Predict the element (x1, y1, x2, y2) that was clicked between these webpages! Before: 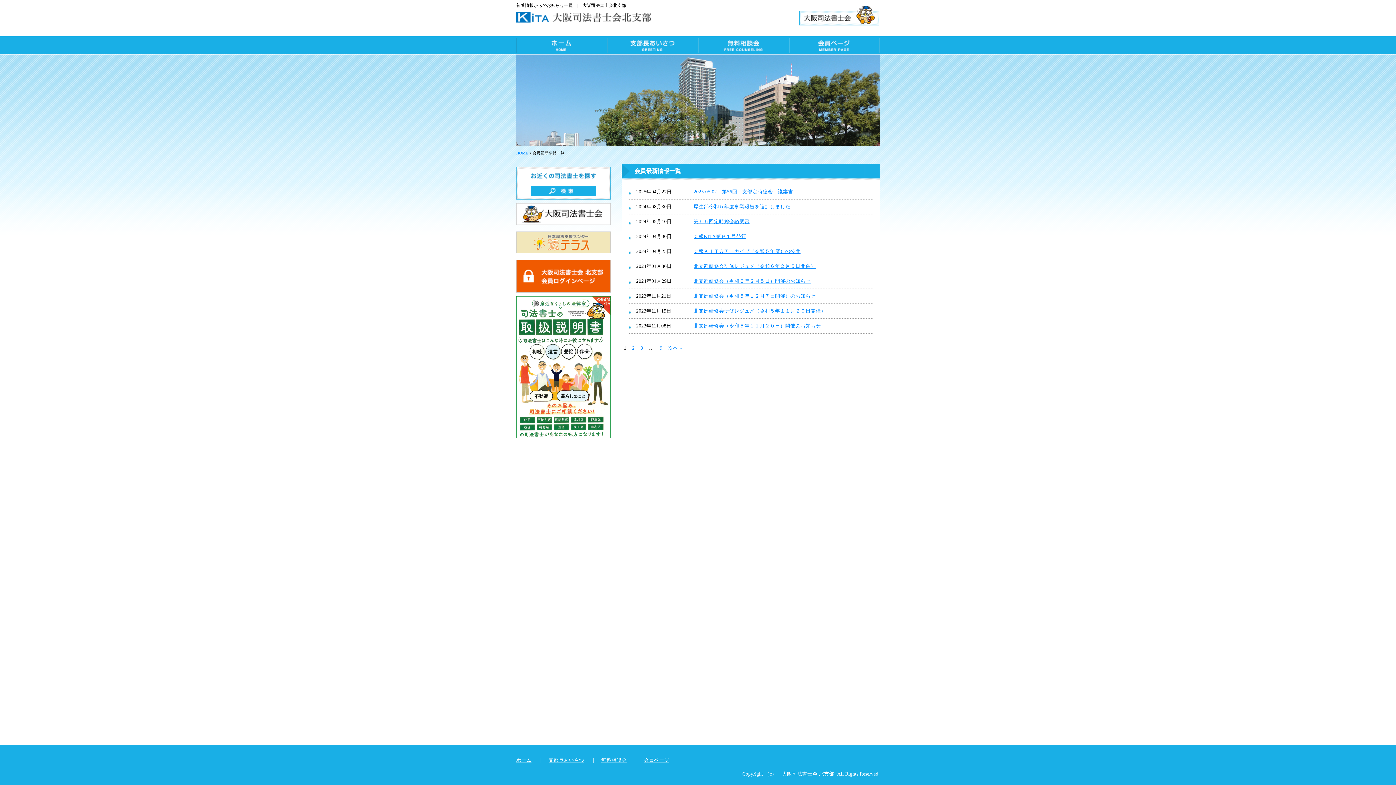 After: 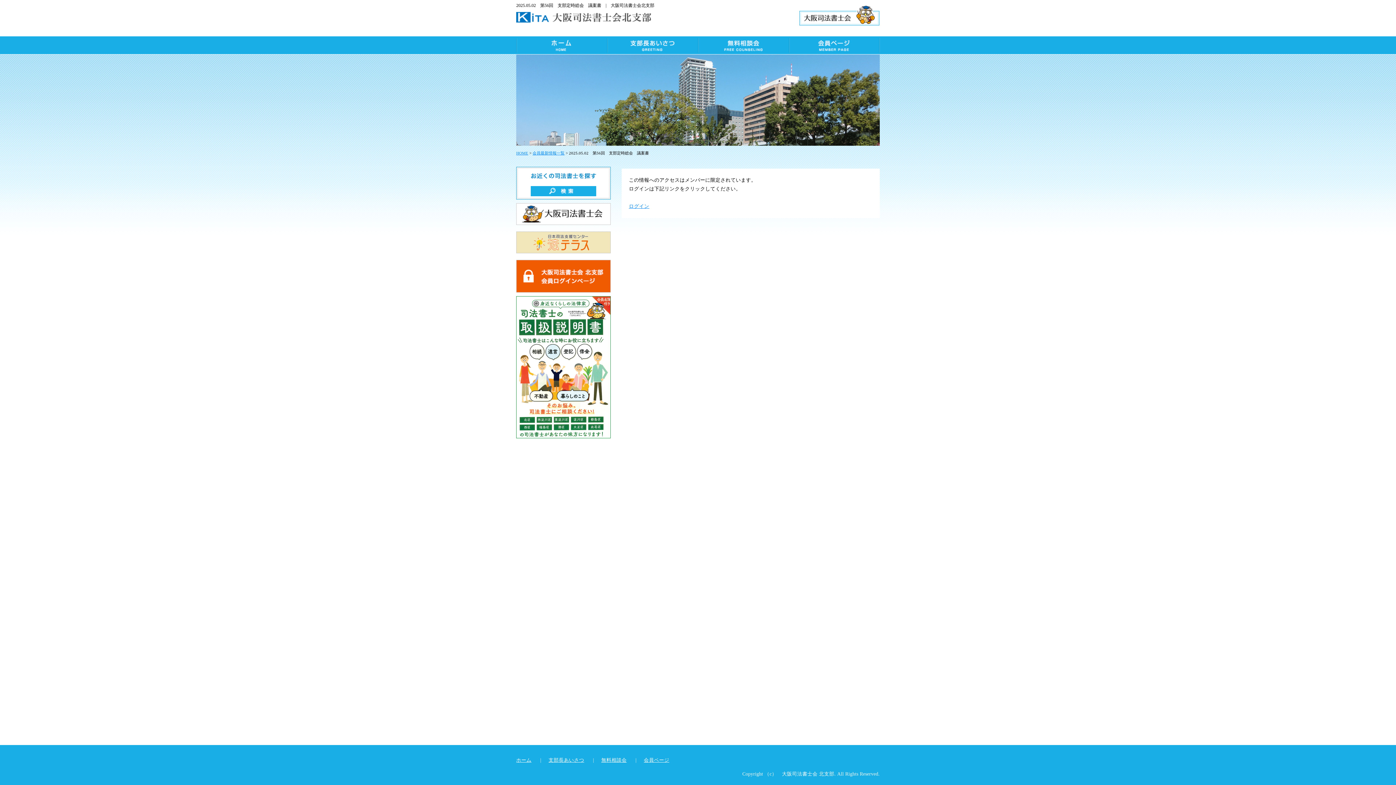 Action: label: 2025.05.02　第56回　支部定時総会　議案書 bbox: (693, 189, 793, 194)